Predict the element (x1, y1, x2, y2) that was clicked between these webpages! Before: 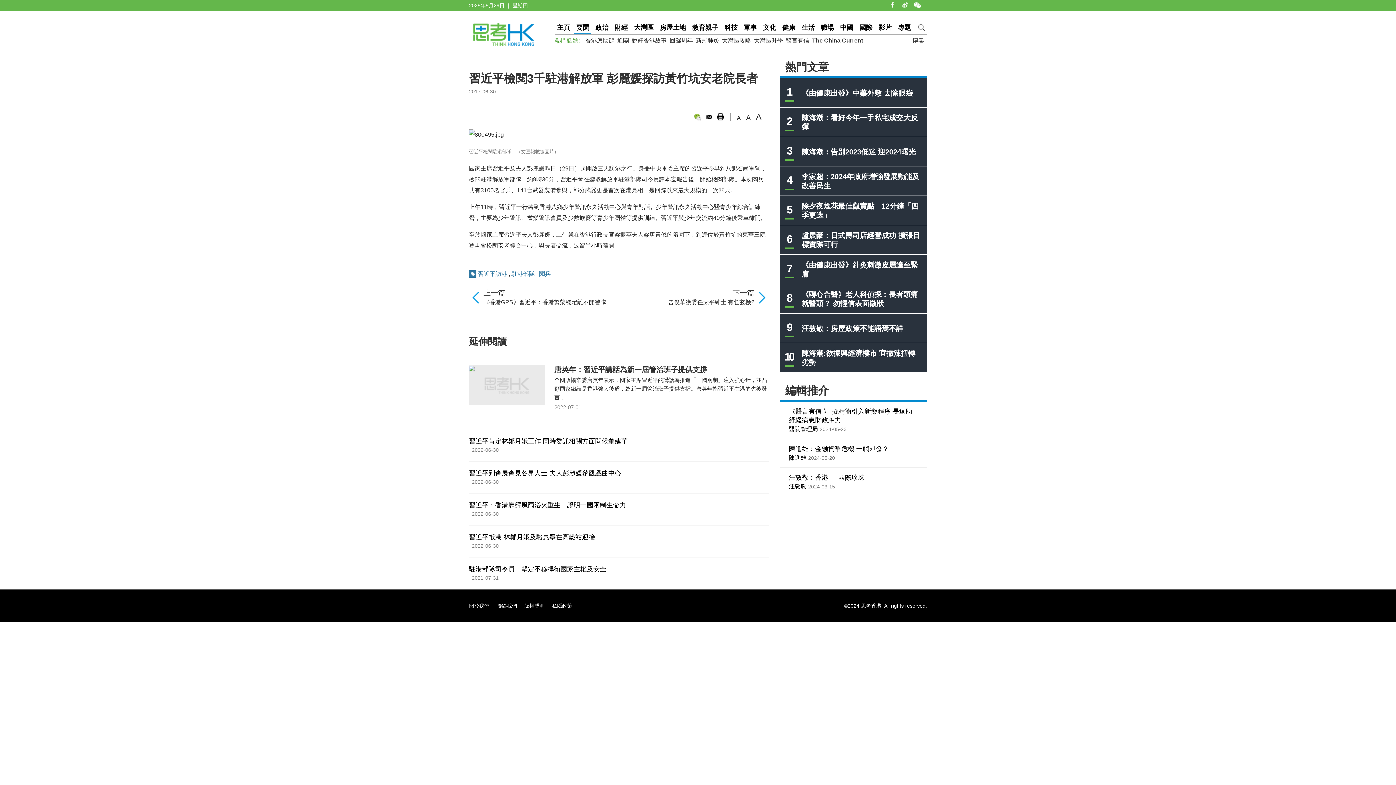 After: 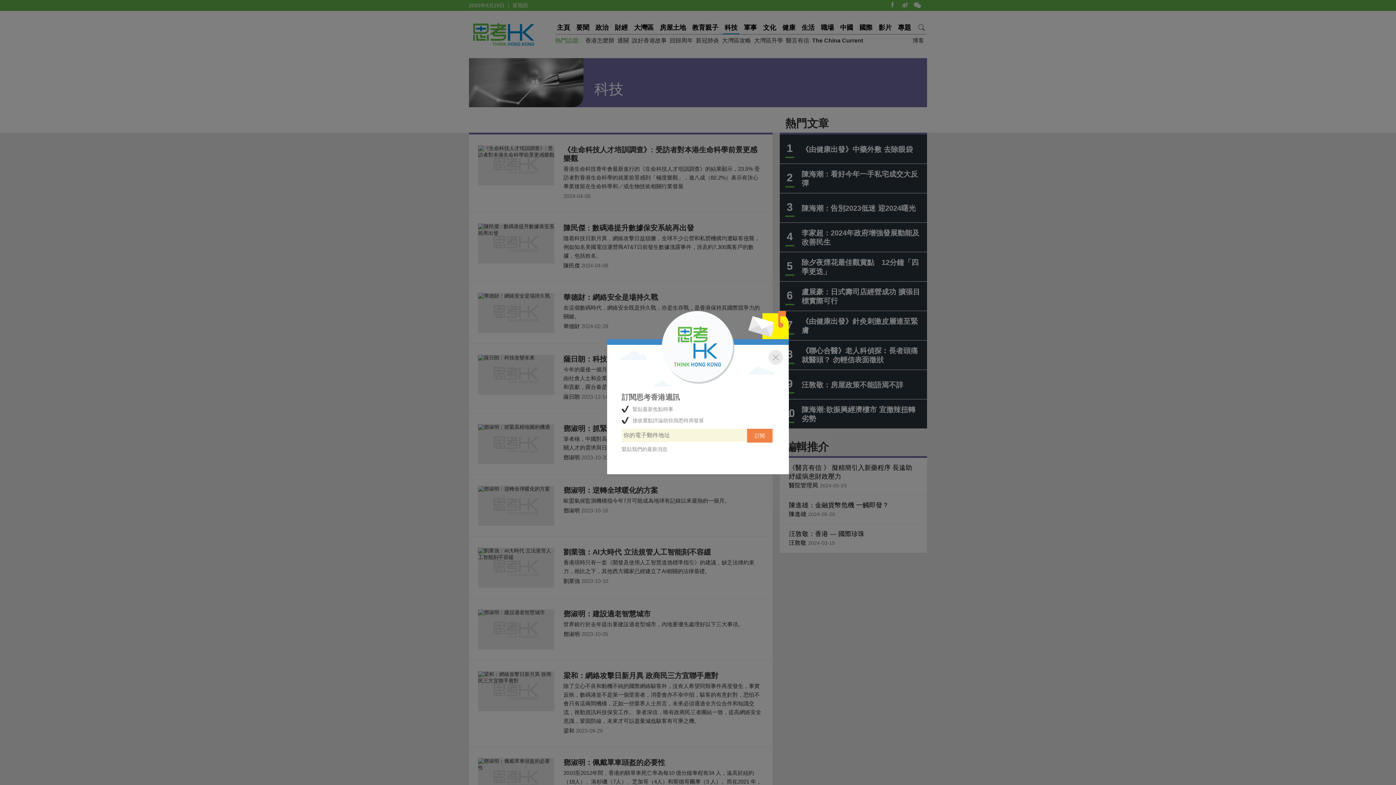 Action: bbox: (722, 21, 739, 33) label: 科技